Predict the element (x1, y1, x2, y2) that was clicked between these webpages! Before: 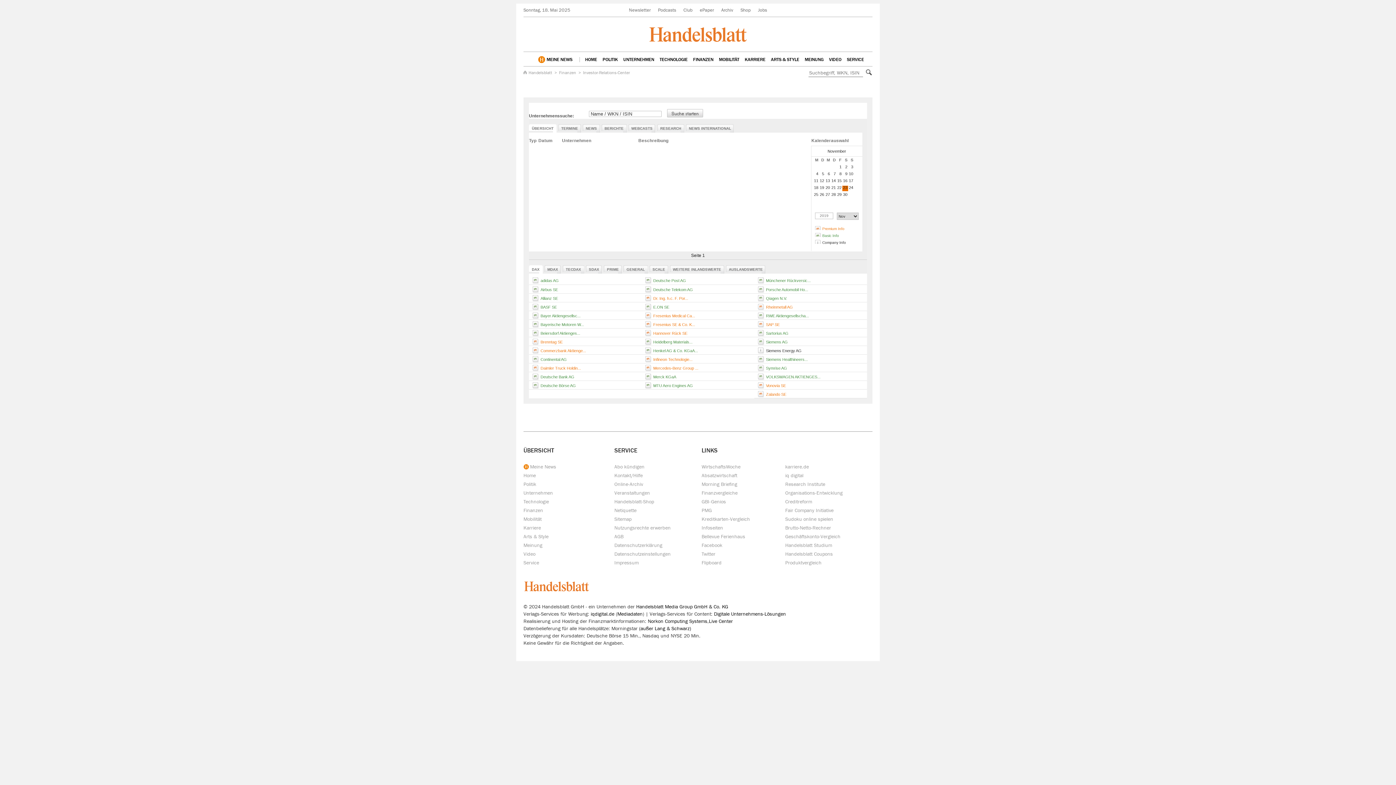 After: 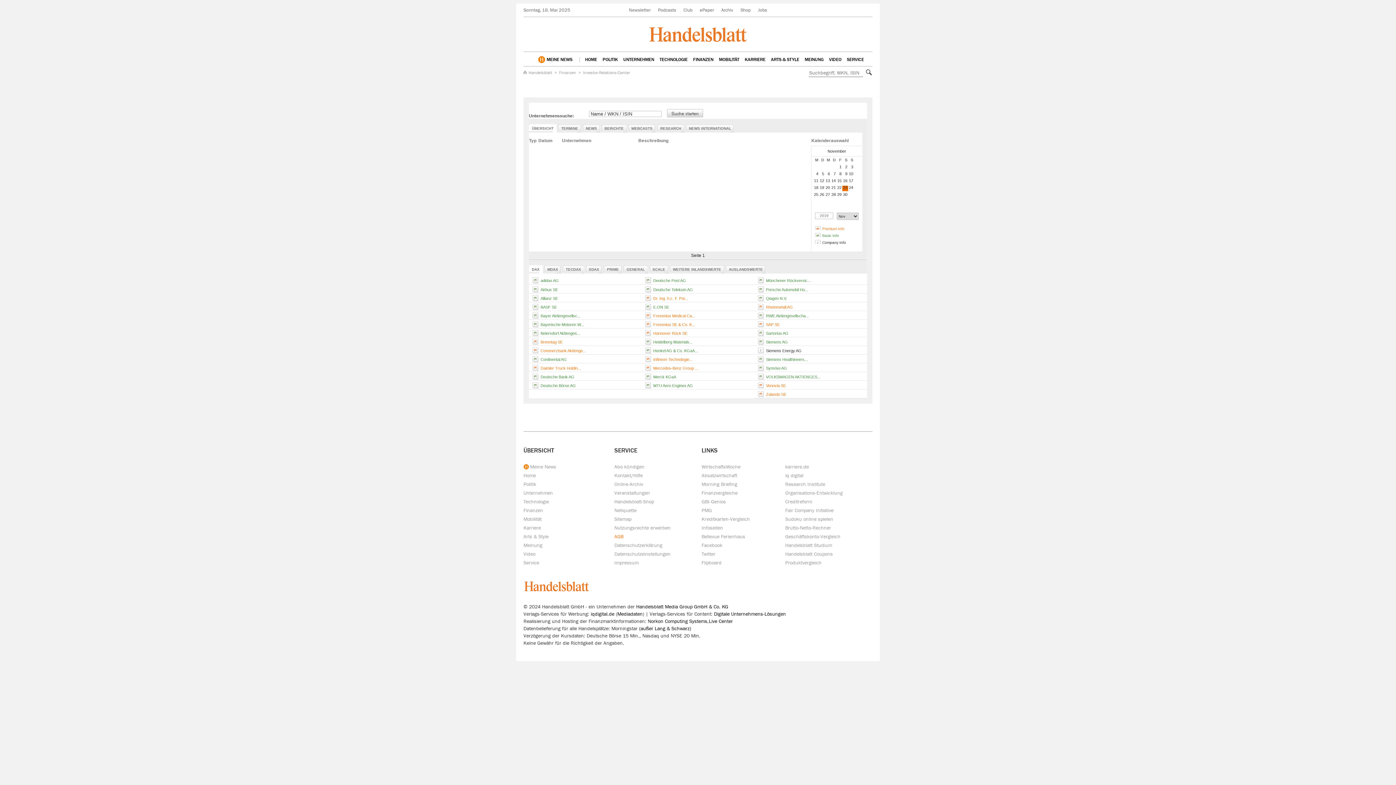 Action: label: AGB bbox: (614, 534, 623, 539)